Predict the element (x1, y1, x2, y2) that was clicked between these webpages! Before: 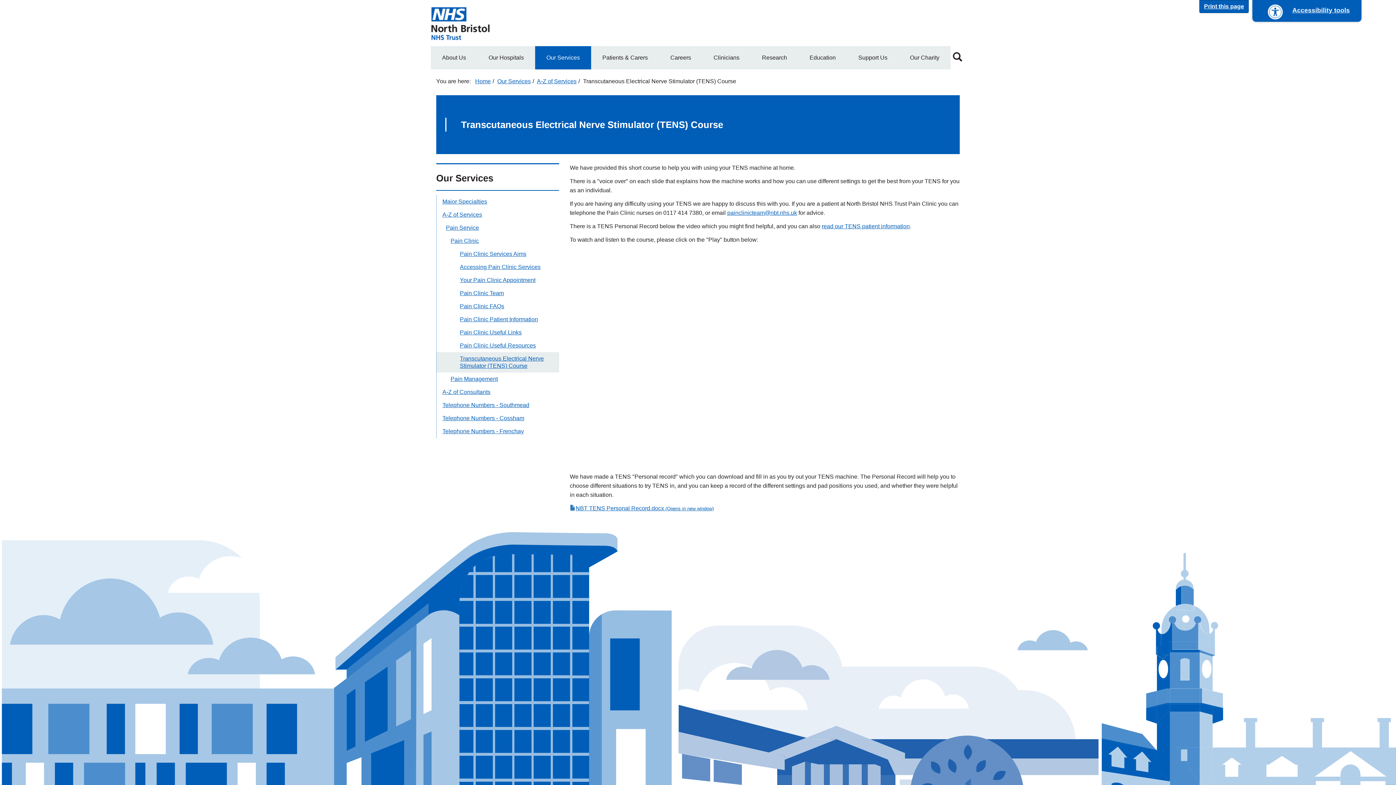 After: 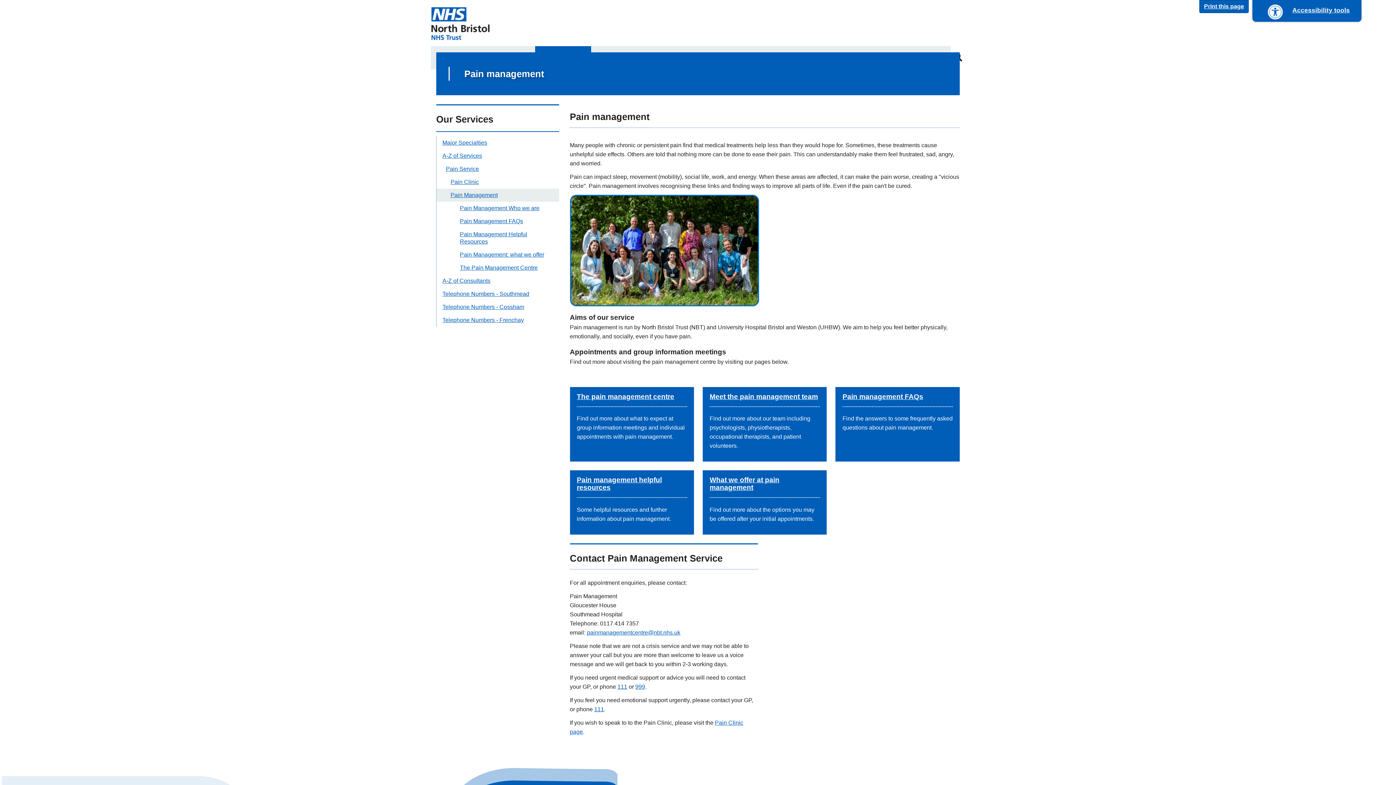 Action: bbox: (436, 372, 559, 385) label: Pain Management